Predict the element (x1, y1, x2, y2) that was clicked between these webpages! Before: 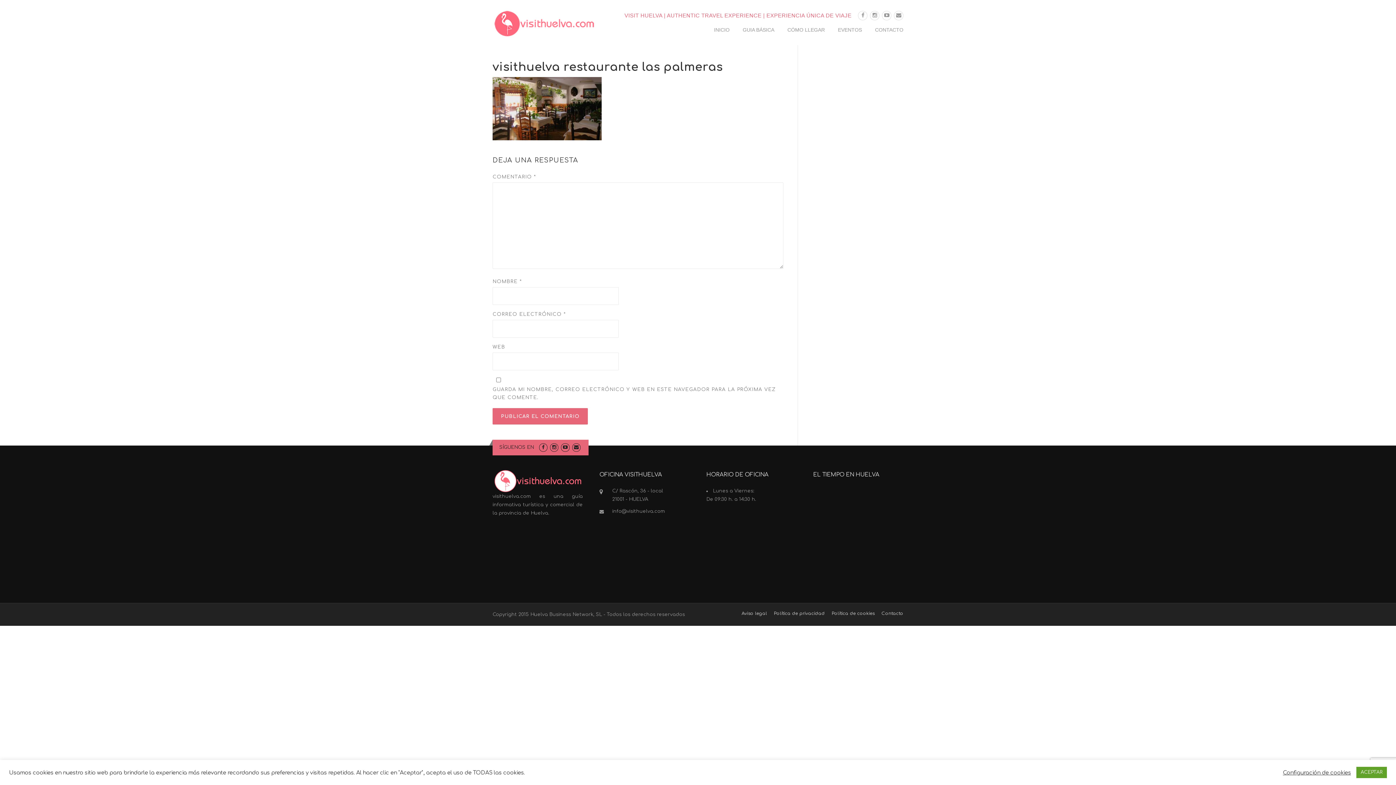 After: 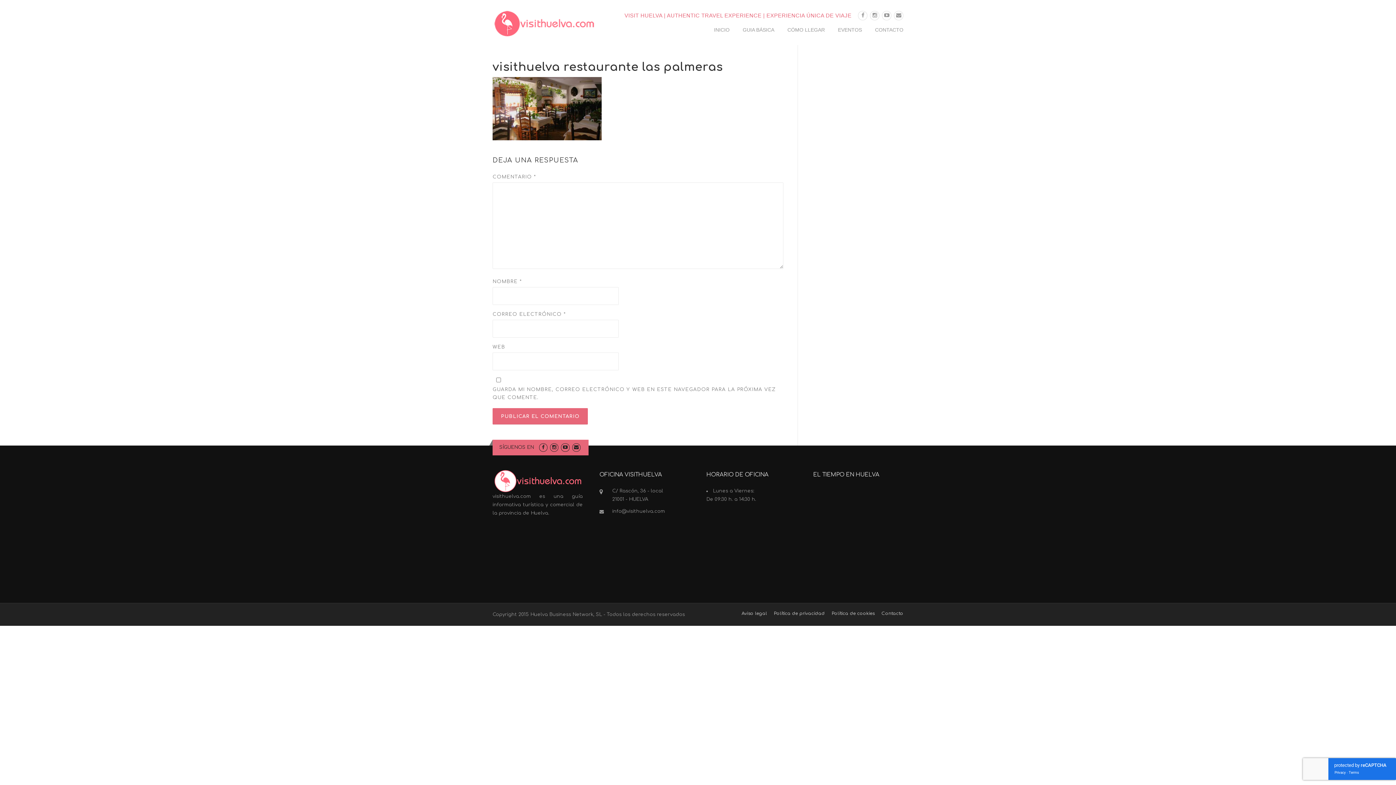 Action: label: ACEPTAR bbox: (1356, 767, 1387, 778)